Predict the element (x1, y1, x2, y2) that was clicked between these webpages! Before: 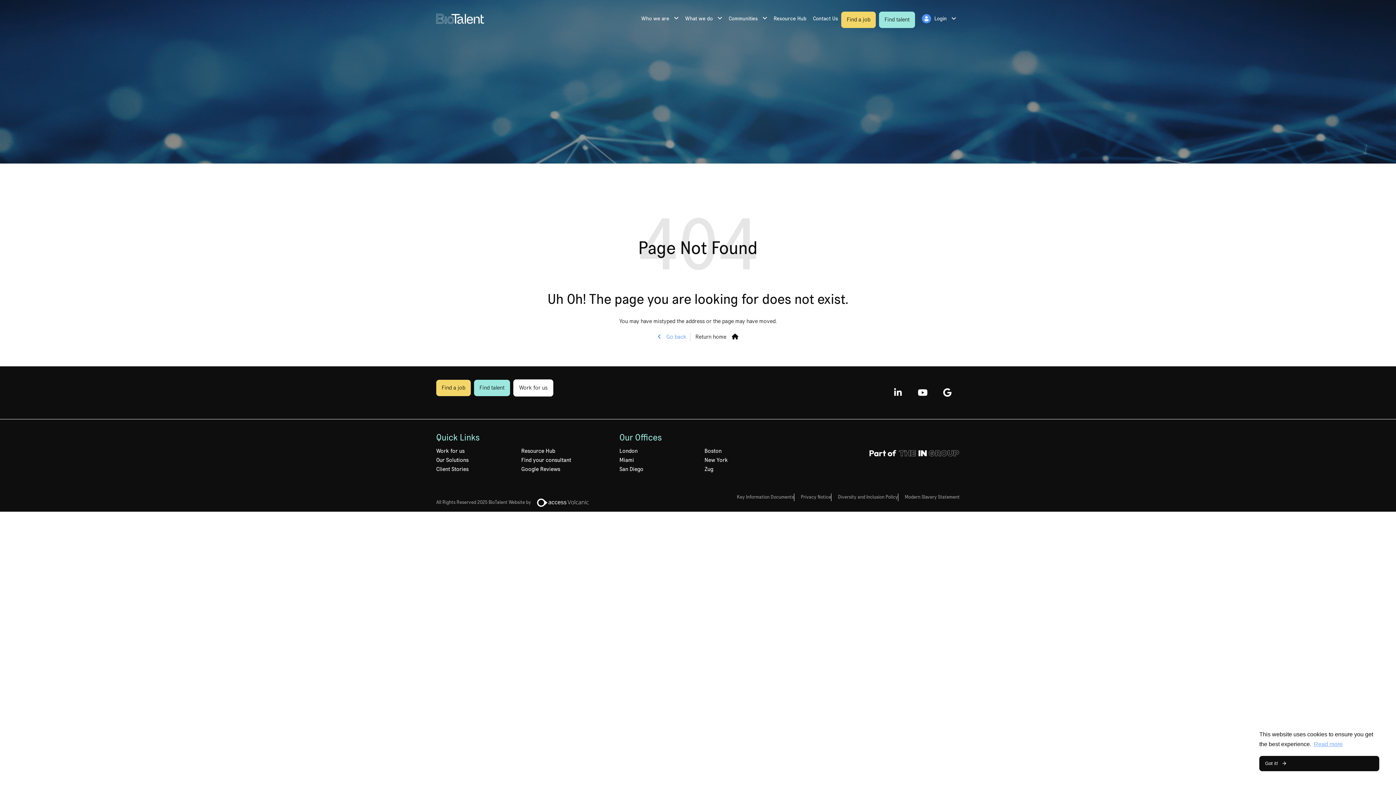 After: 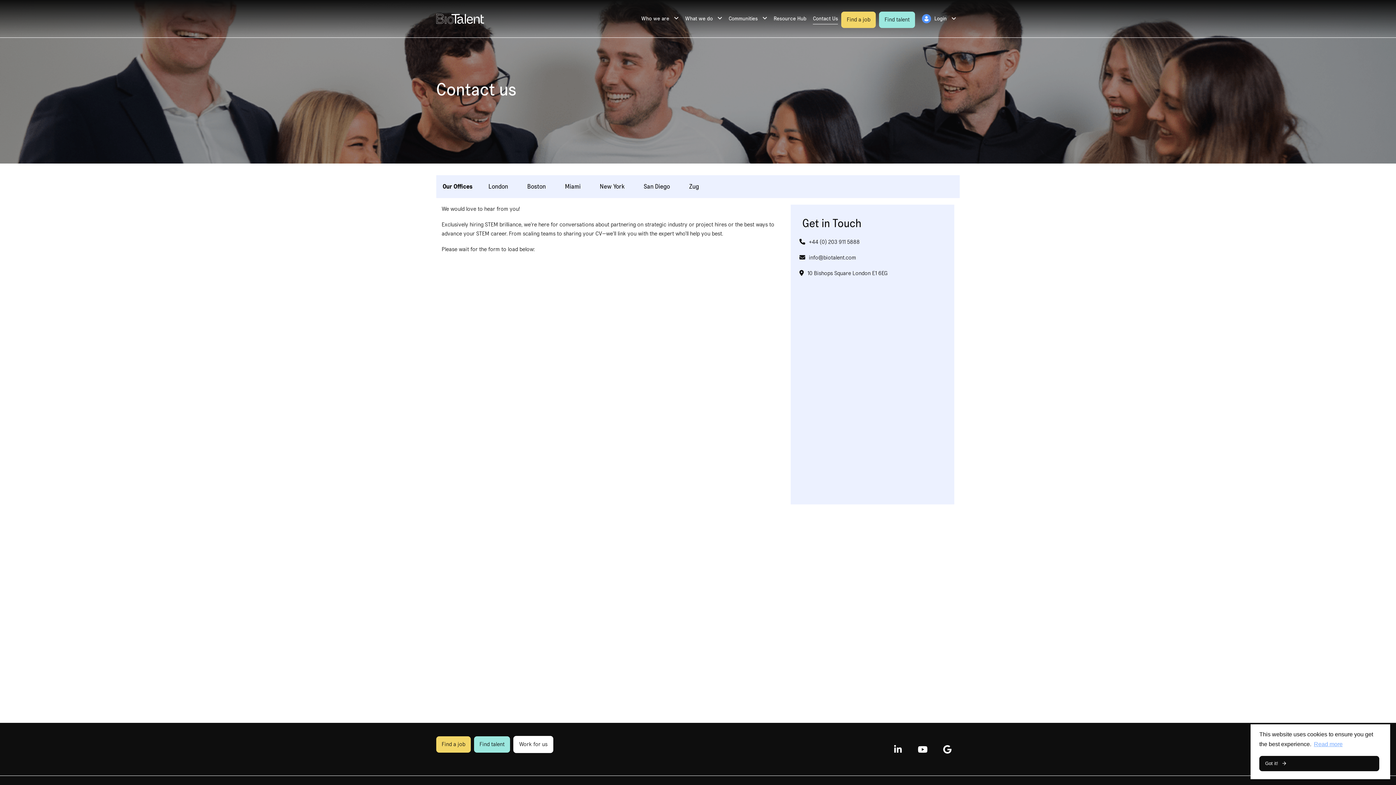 Action: bbox: (813, 13, 838, 24) label: Contact Us